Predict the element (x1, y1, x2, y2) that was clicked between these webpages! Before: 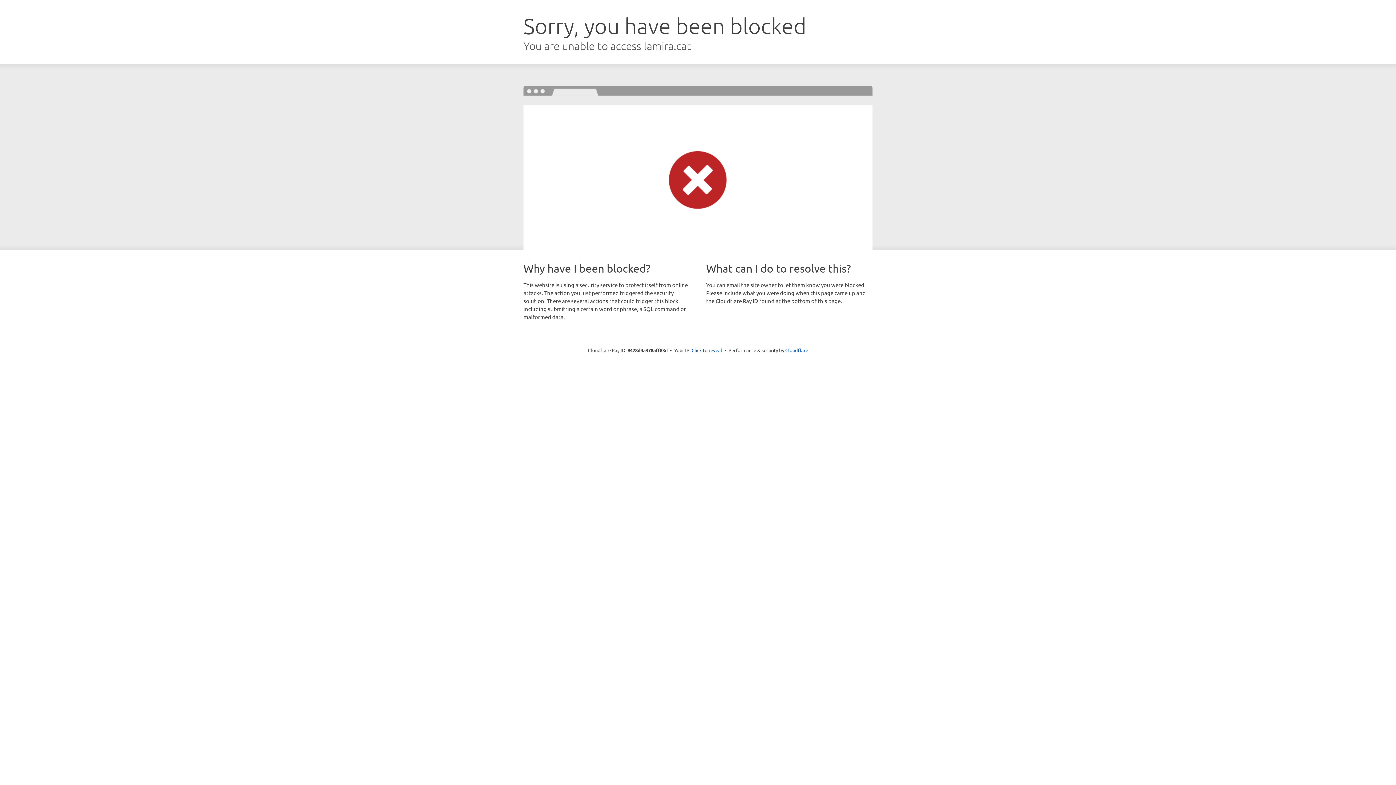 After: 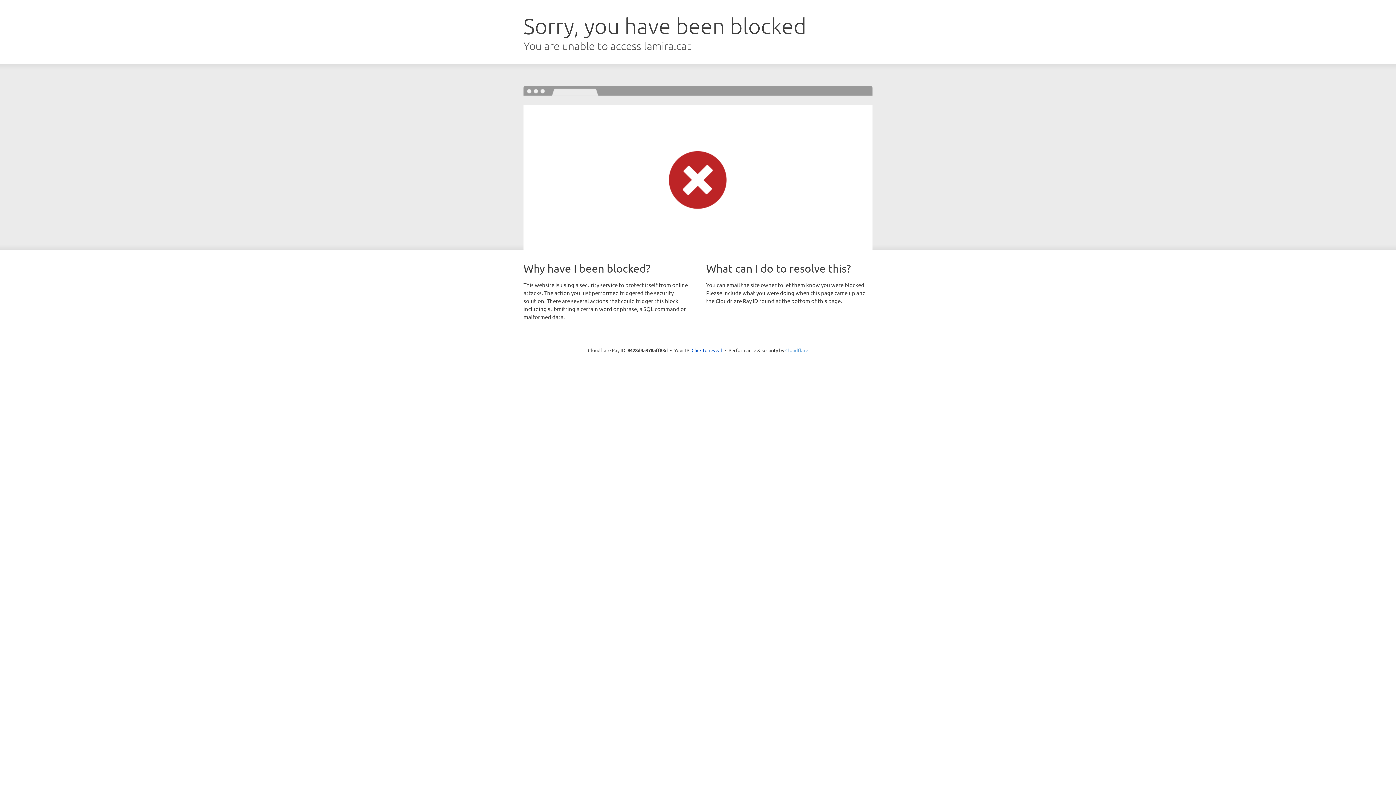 Action: label: Cloudflare bbox: (785, 347, 808, 353)